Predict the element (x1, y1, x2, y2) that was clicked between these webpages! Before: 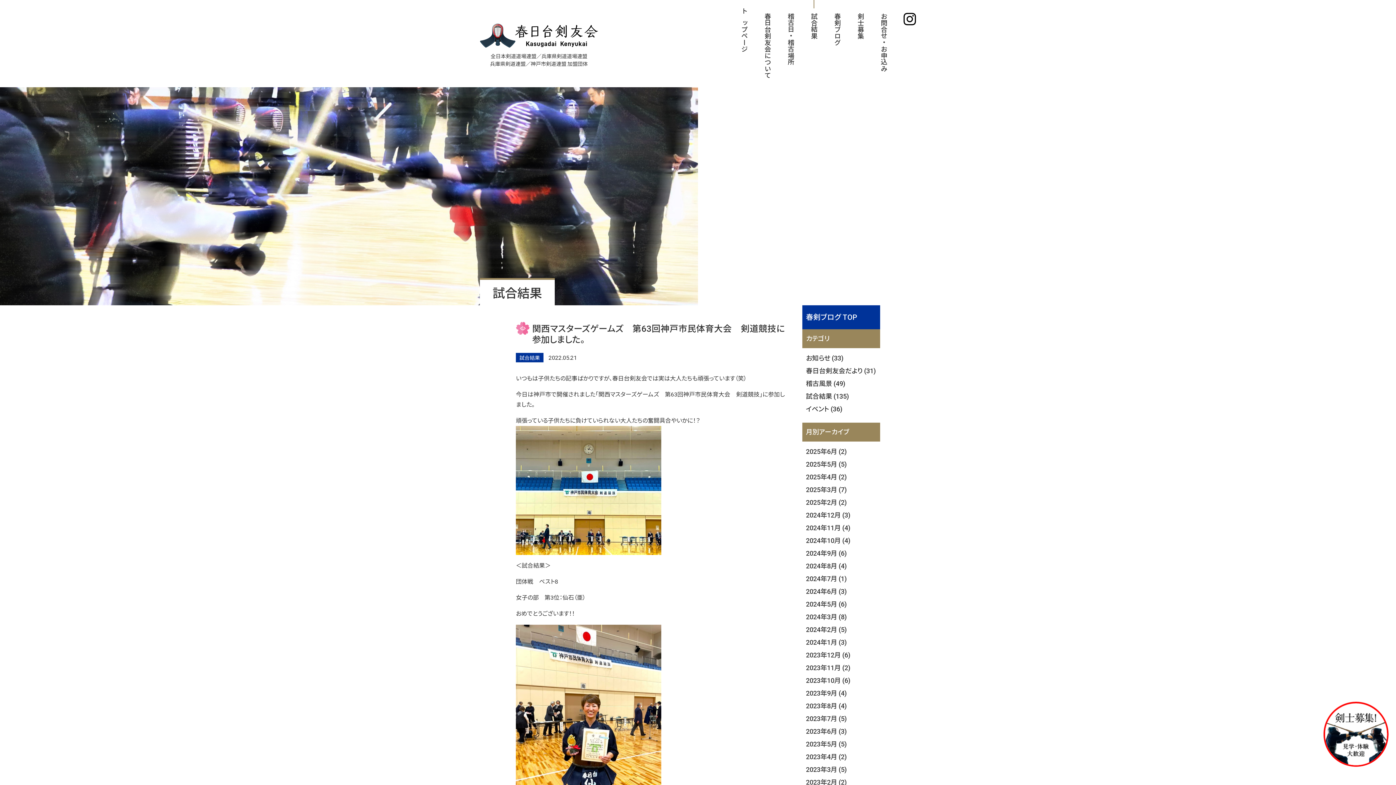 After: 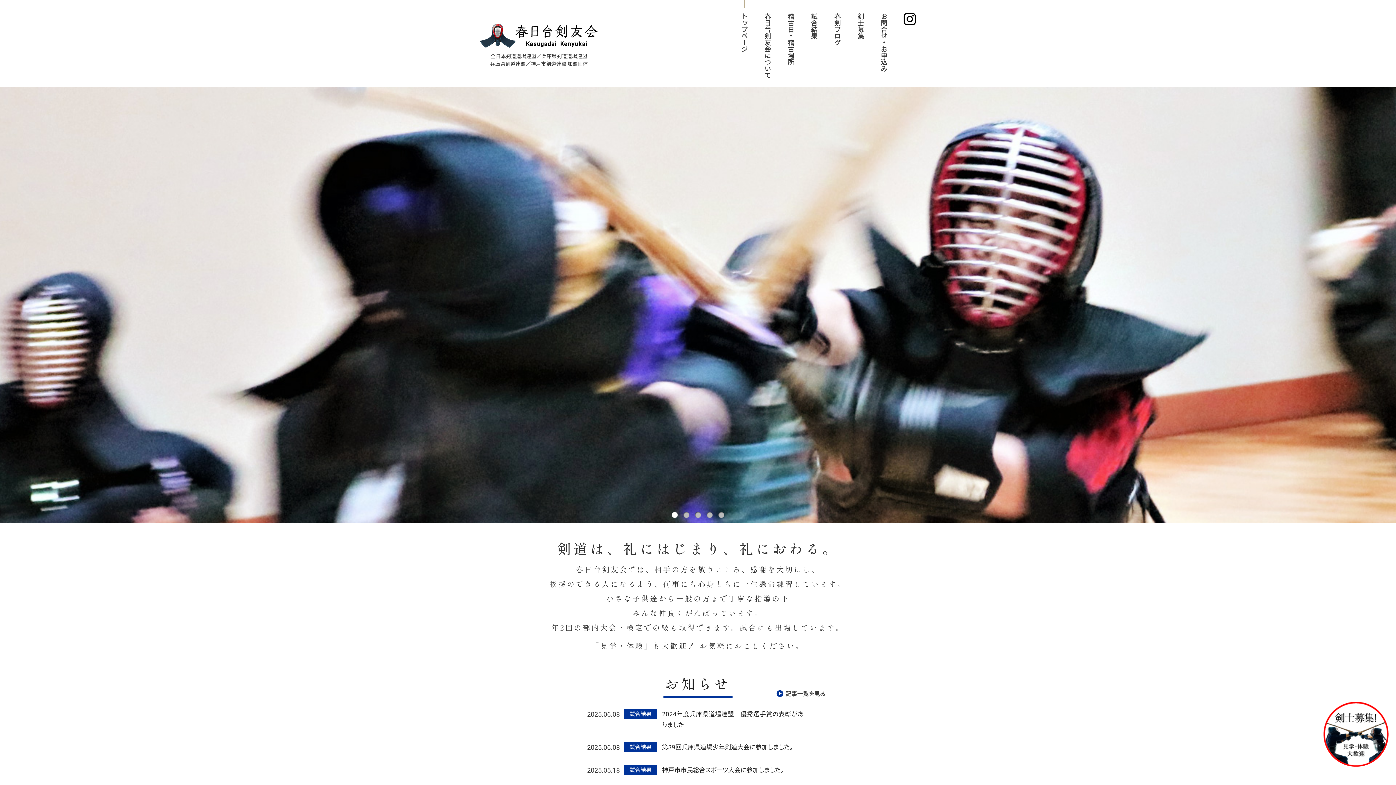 Action: bbox: (480, 29, 598, 40)